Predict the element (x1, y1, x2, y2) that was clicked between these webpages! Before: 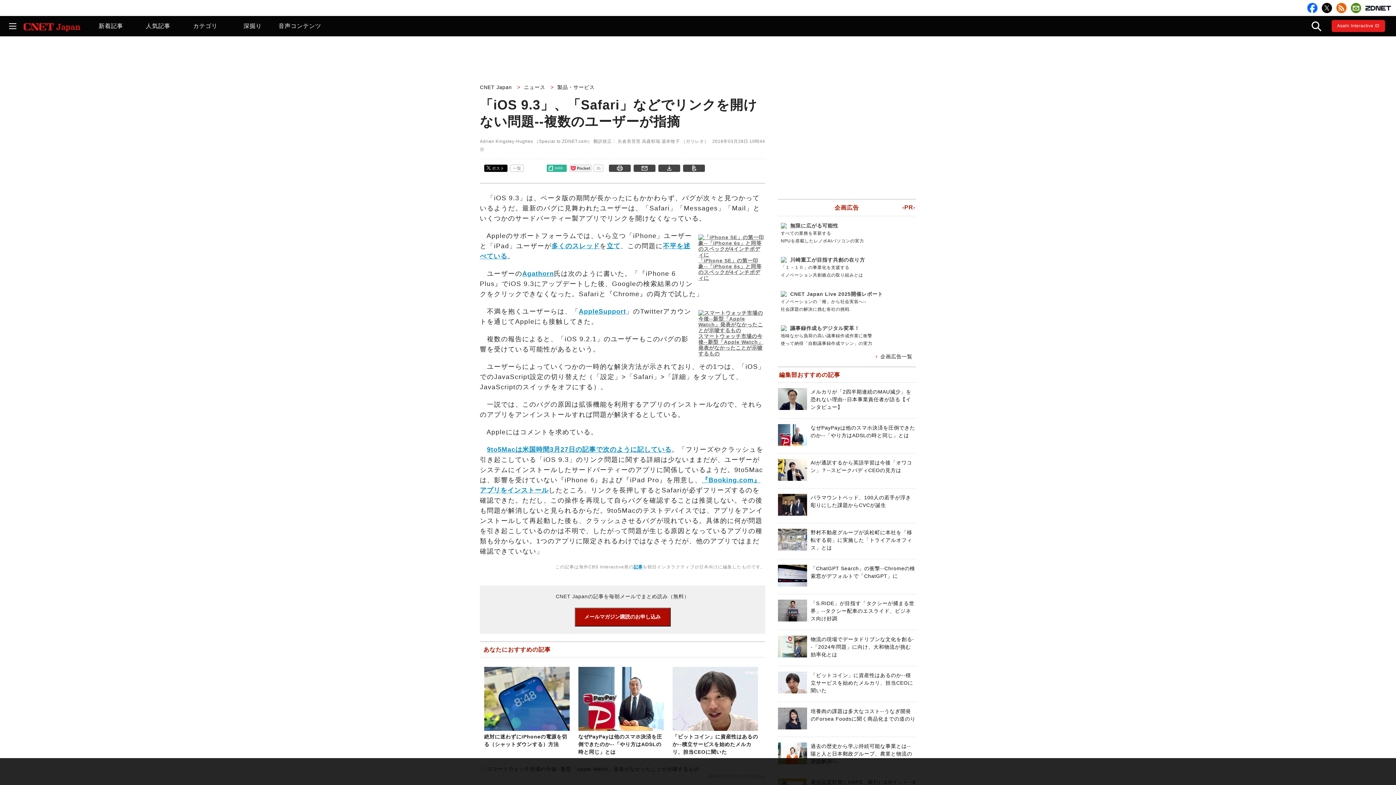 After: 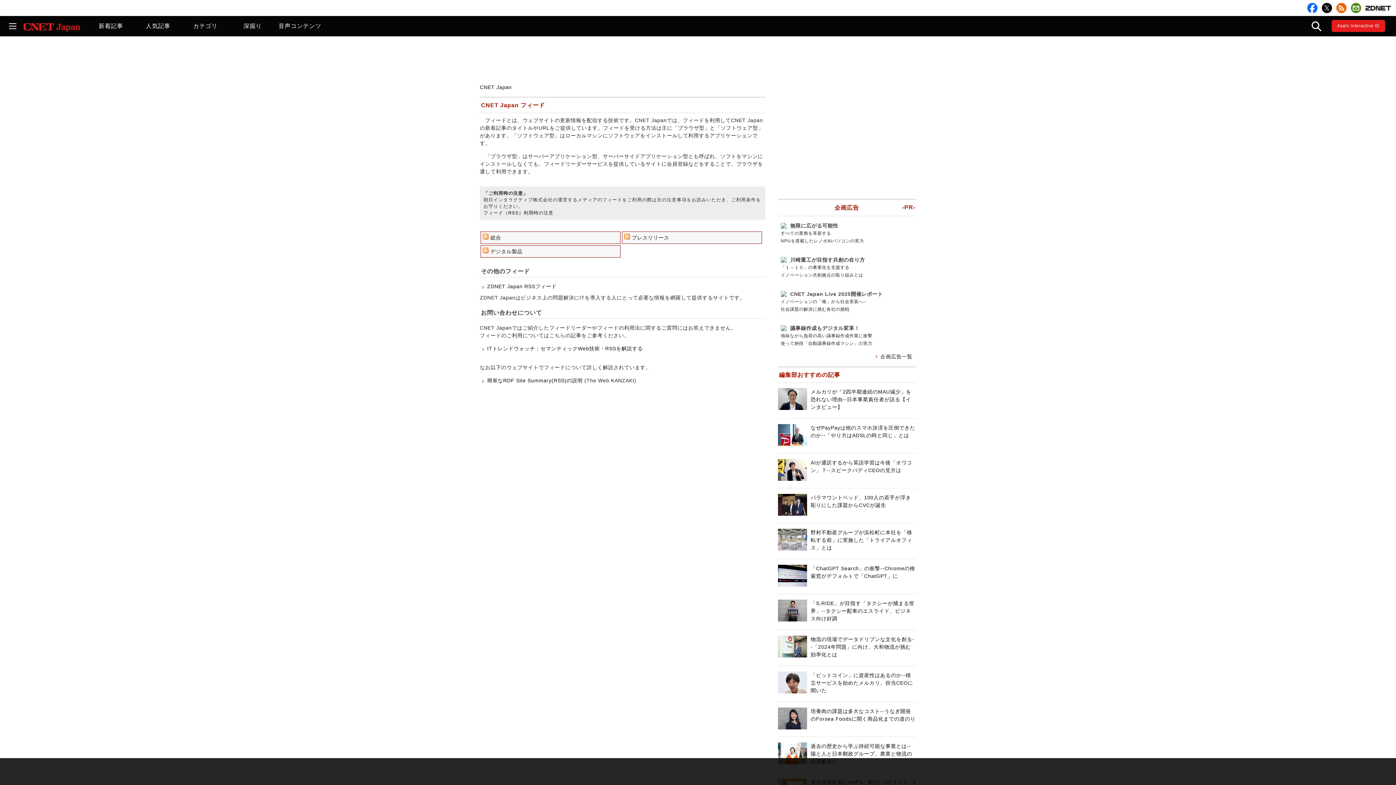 Action: bbox: (1336, 2, 1346, 13)